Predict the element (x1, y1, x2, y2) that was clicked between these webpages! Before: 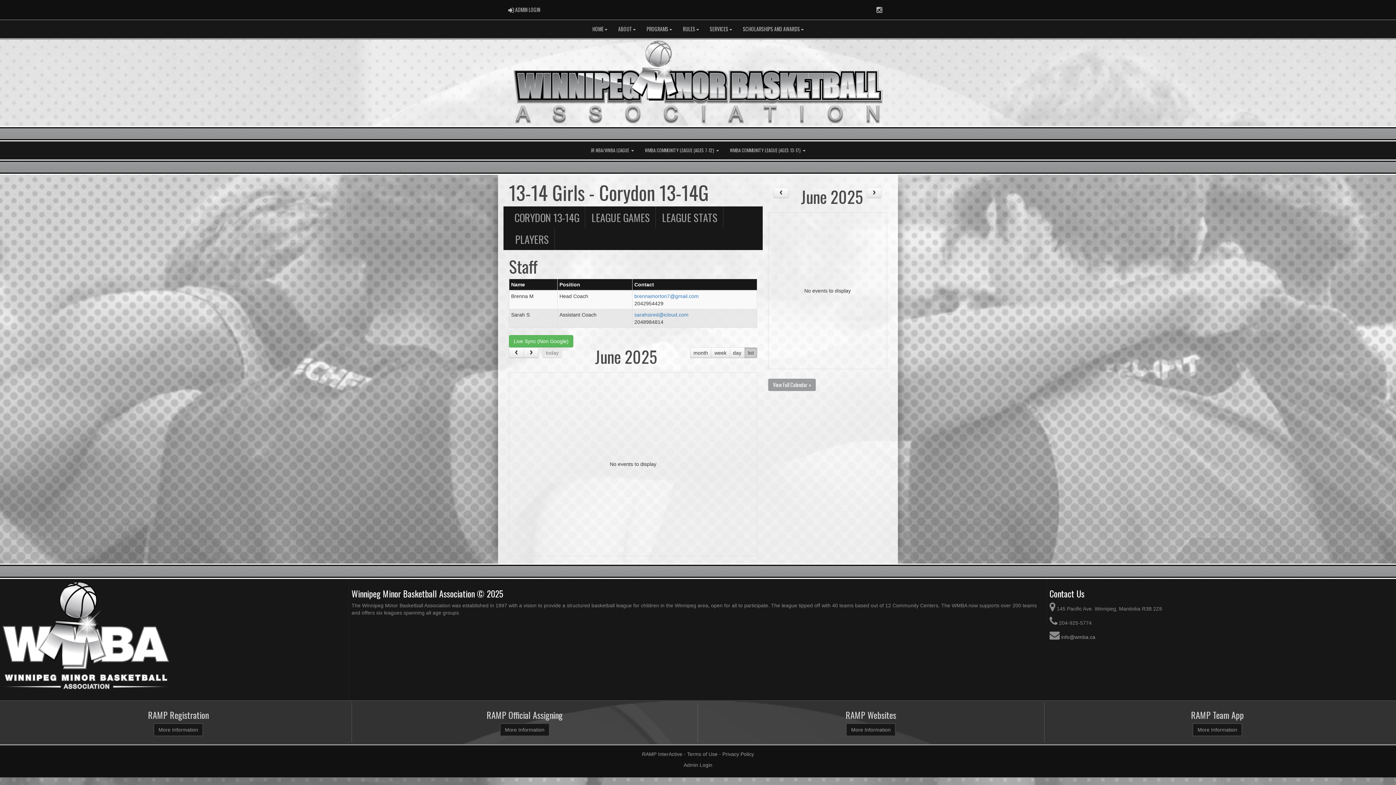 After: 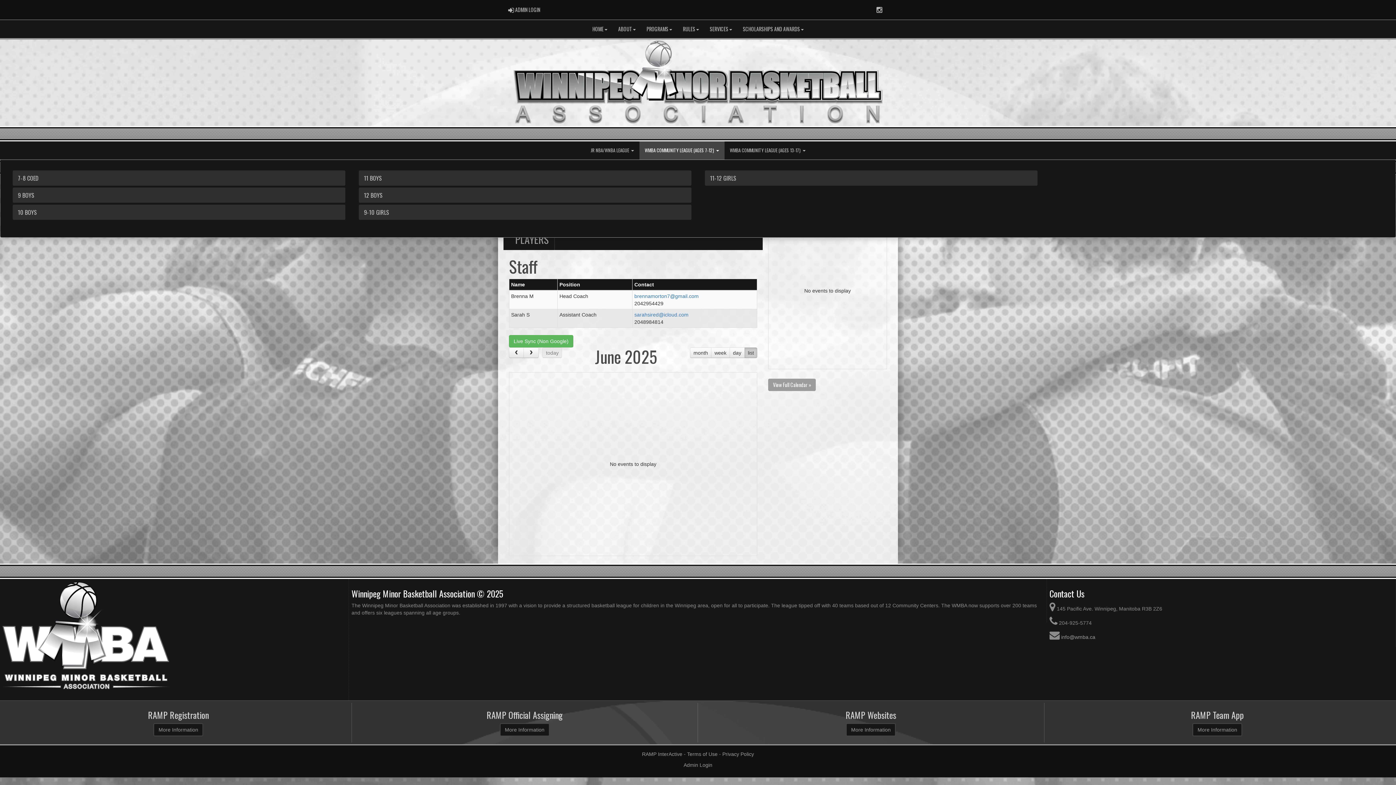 Action: label: WMBA COMMUNITY LEAGUE (AGES 7-12)  bbox: (639, 141, 724, 159)